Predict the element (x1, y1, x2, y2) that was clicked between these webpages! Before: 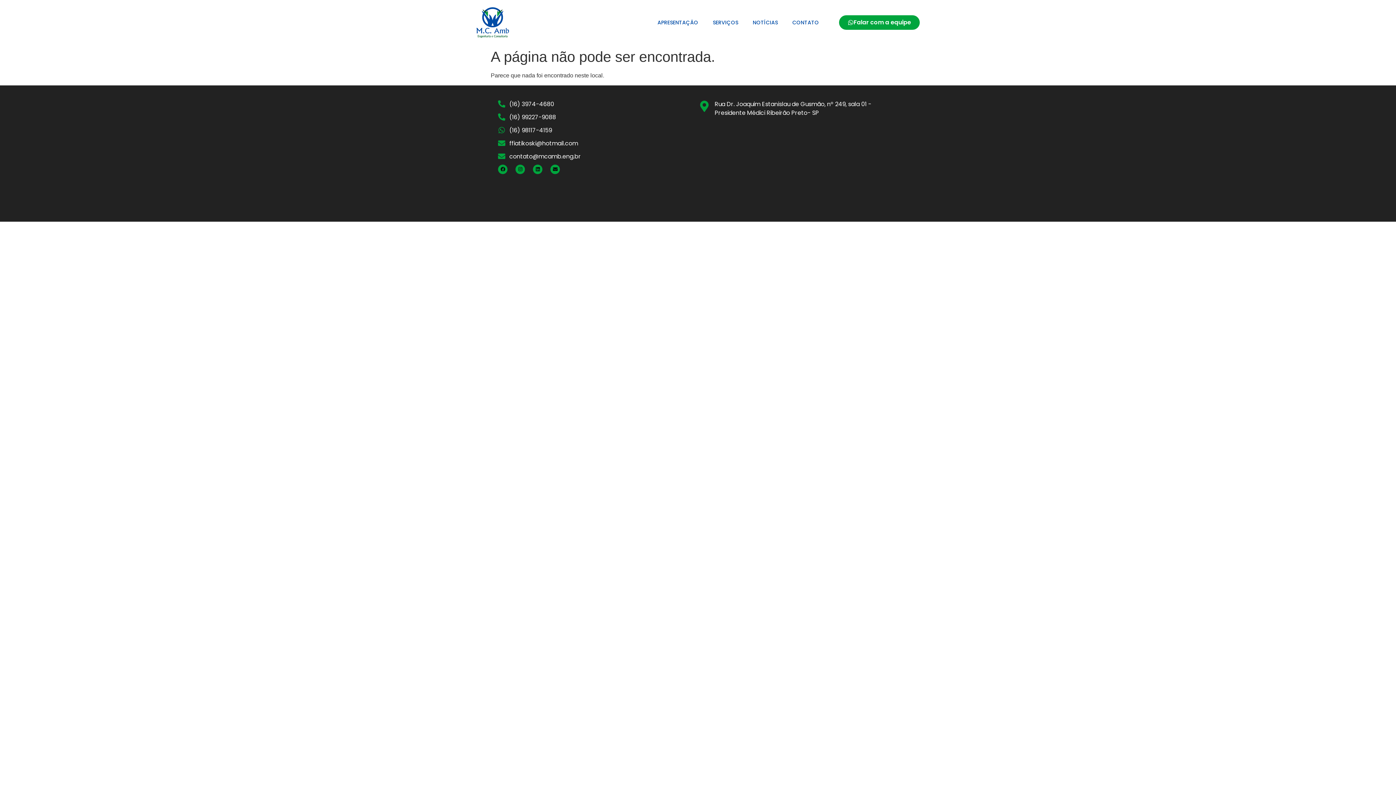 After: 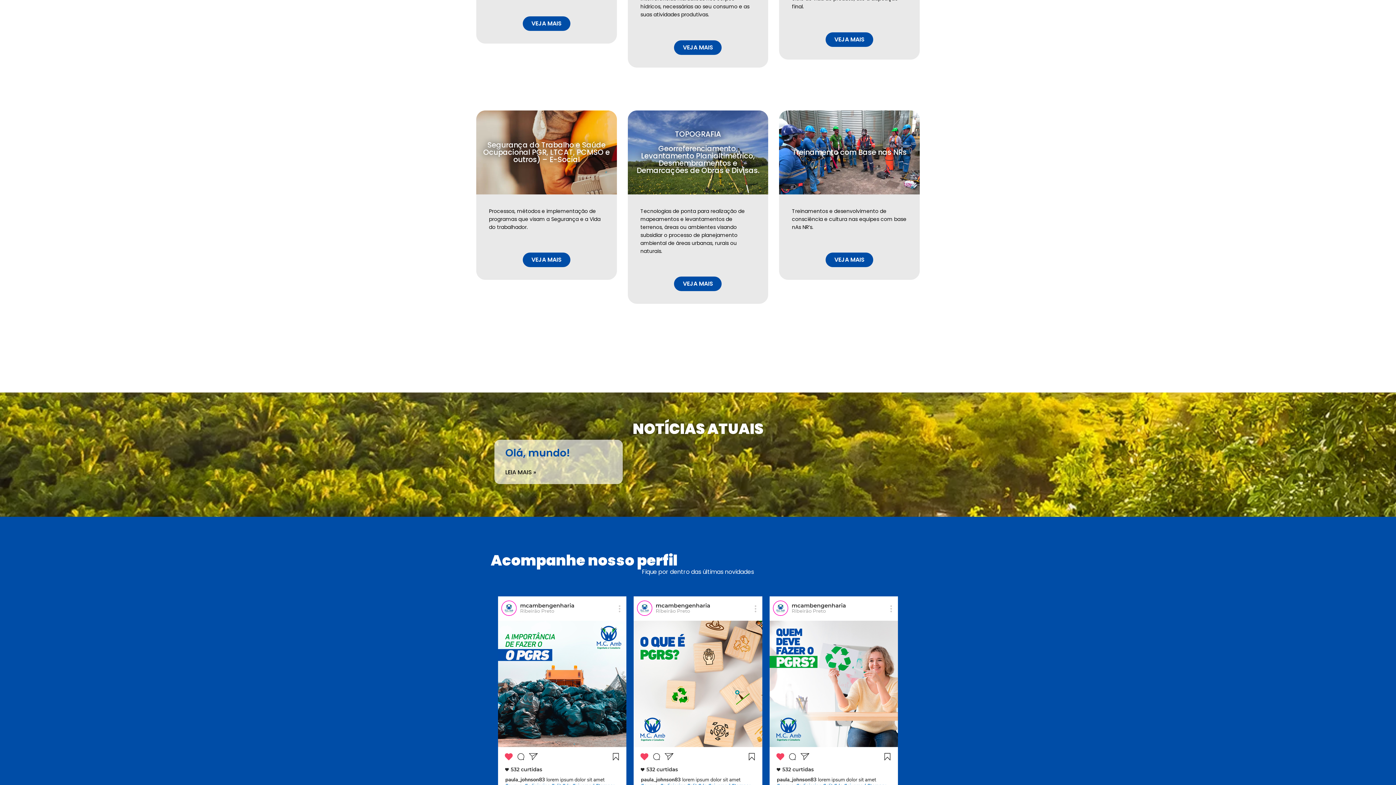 Action: label: CONTATO bbox: (785, 14, 826, 30)